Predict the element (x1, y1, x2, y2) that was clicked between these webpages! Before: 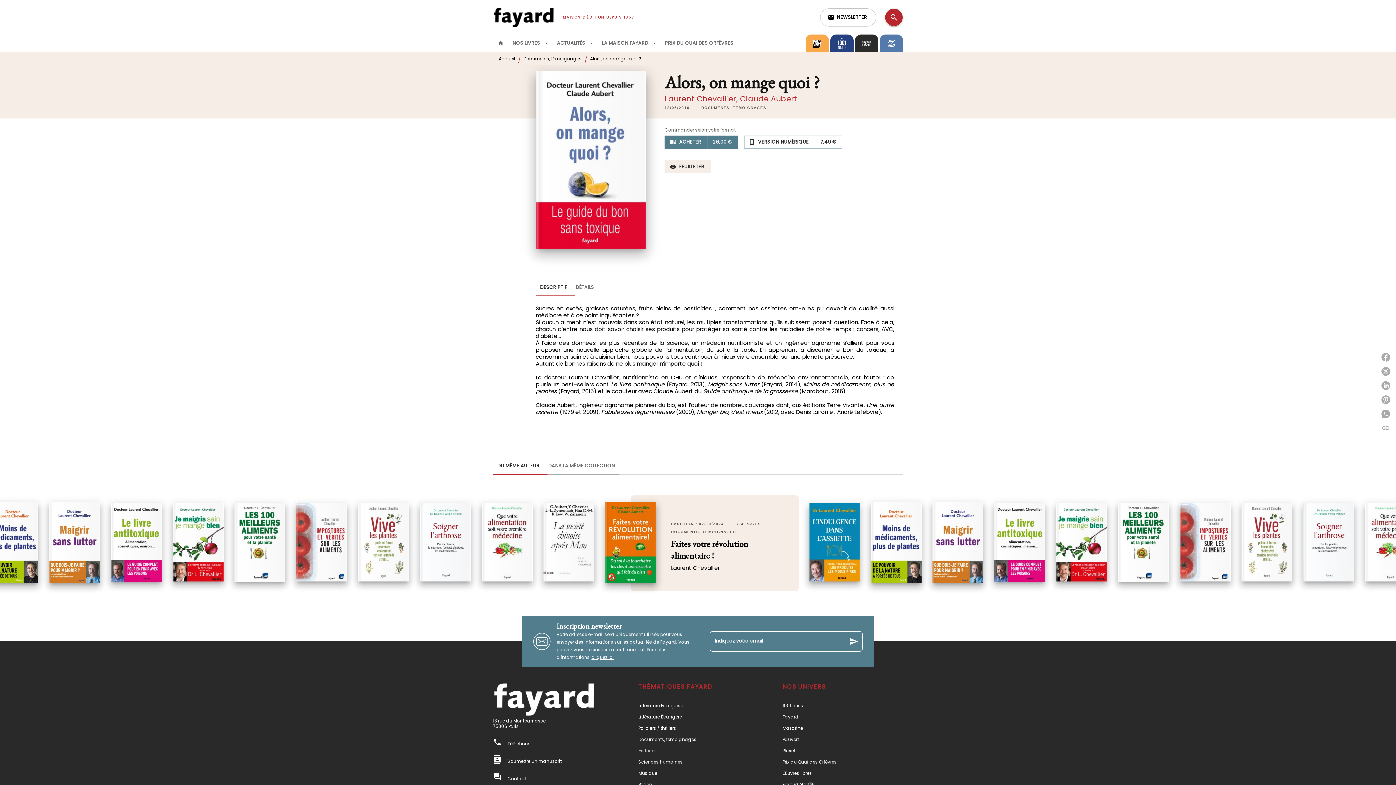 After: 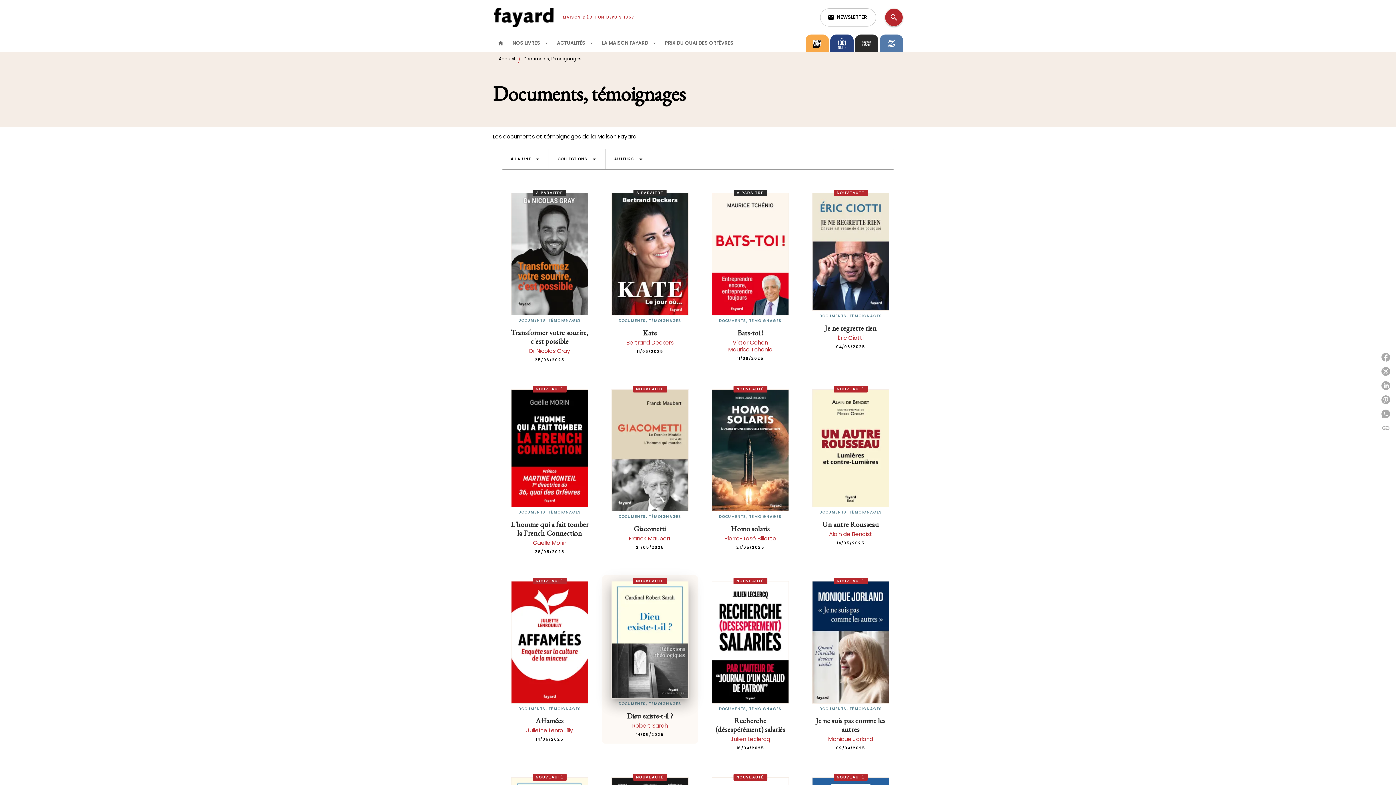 Action: bbox: (638, 734, 741, 745) label: Documents, témoignages